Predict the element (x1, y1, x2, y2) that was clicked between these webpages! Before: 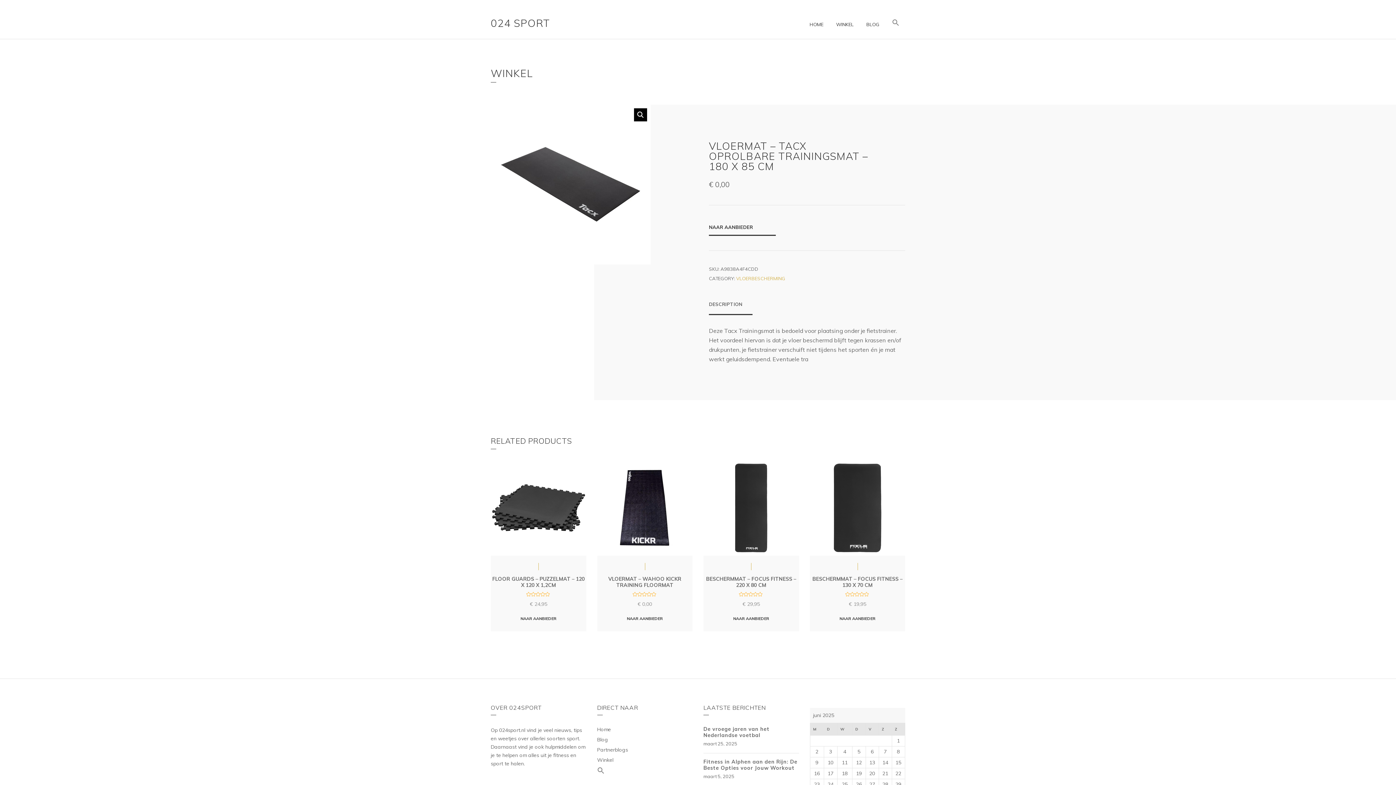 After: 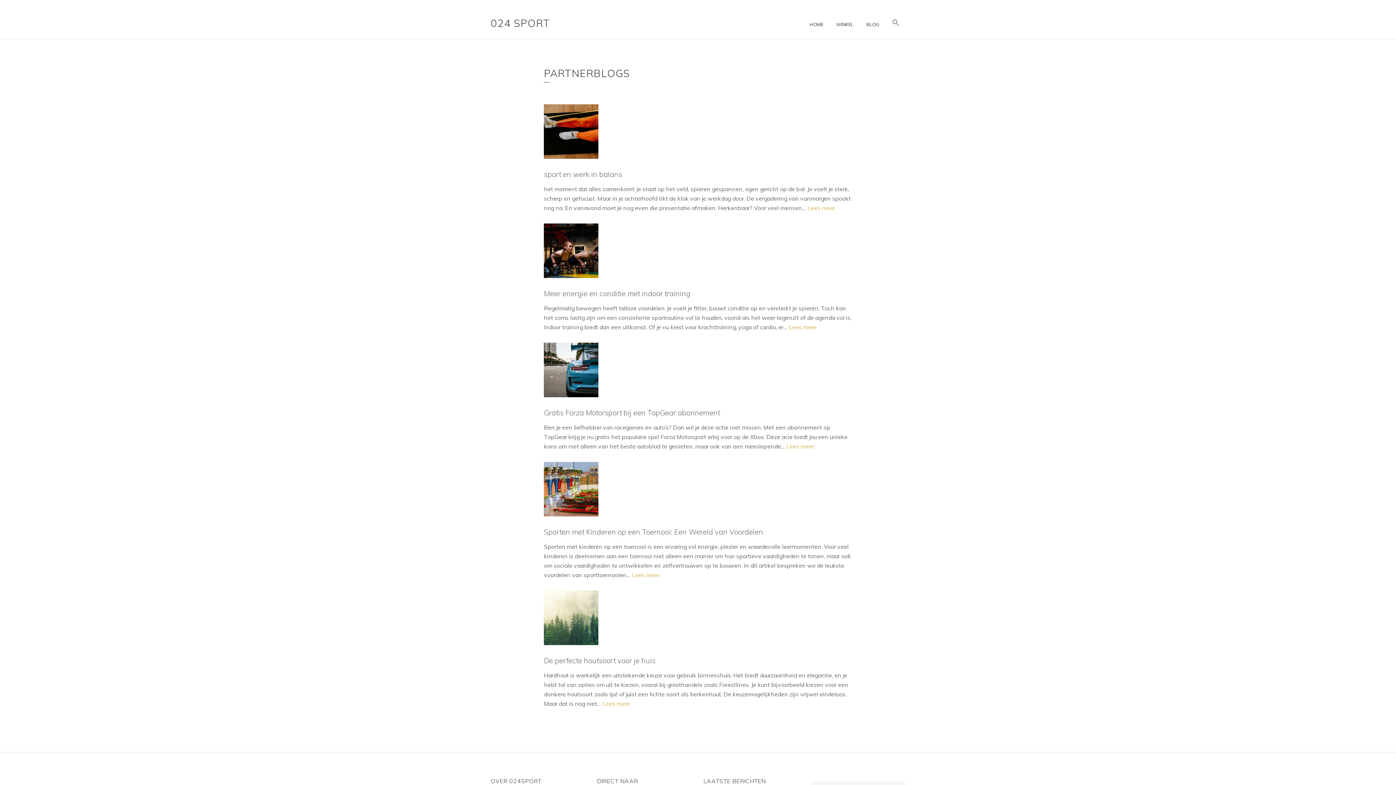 Action: label: Partnerblogs bbox: (597, 746, 692, 753)